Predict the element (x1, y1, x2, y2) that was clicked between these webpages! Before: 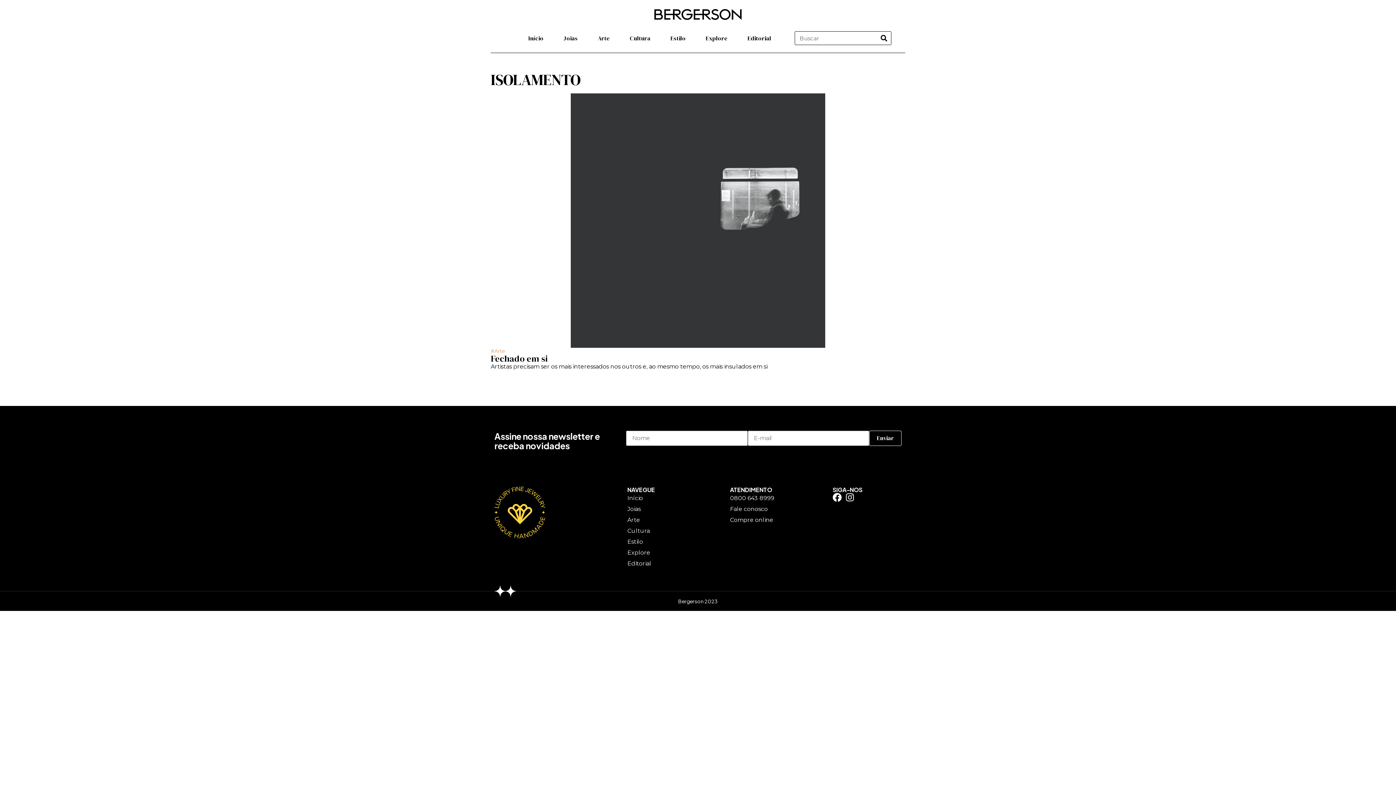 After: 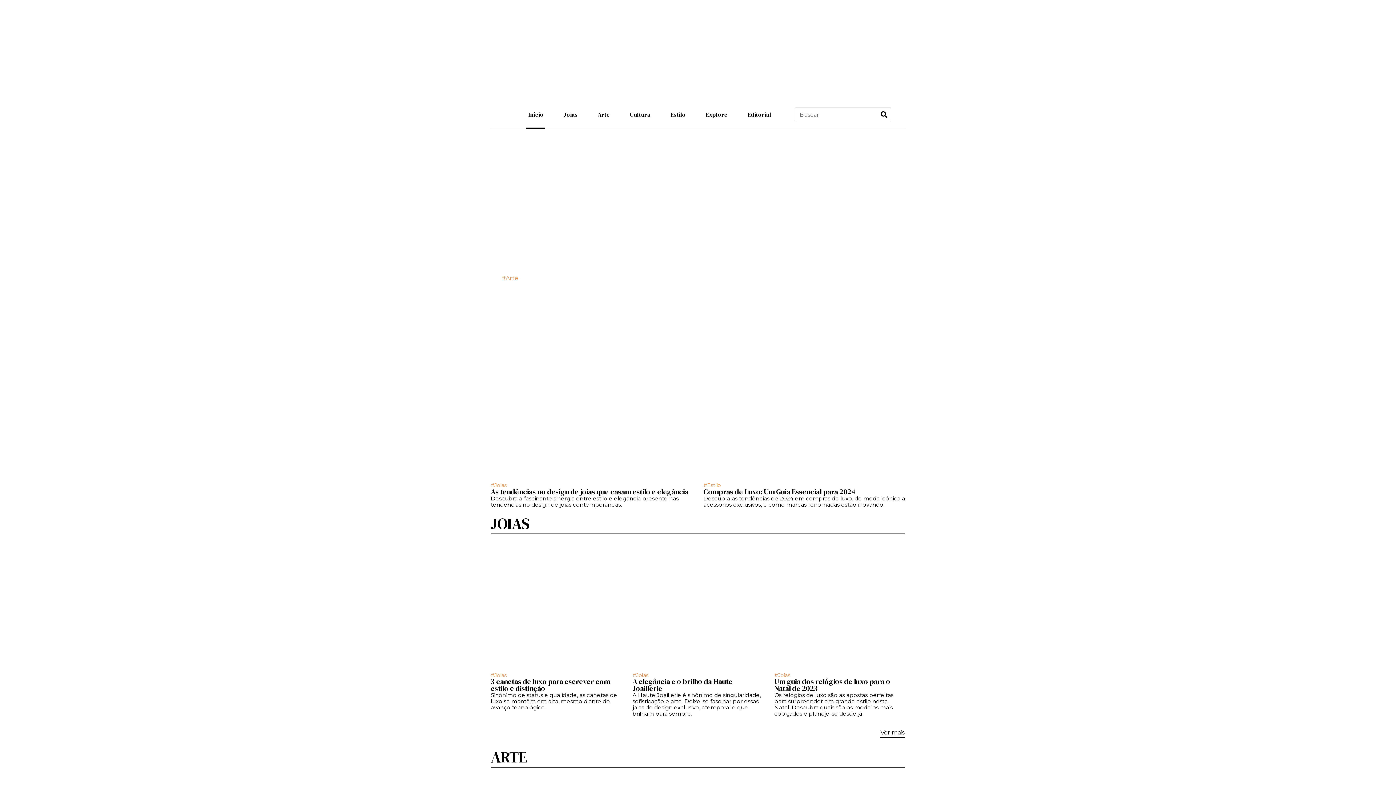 Action: label: Início bbox: (627, 493, 722, 504)